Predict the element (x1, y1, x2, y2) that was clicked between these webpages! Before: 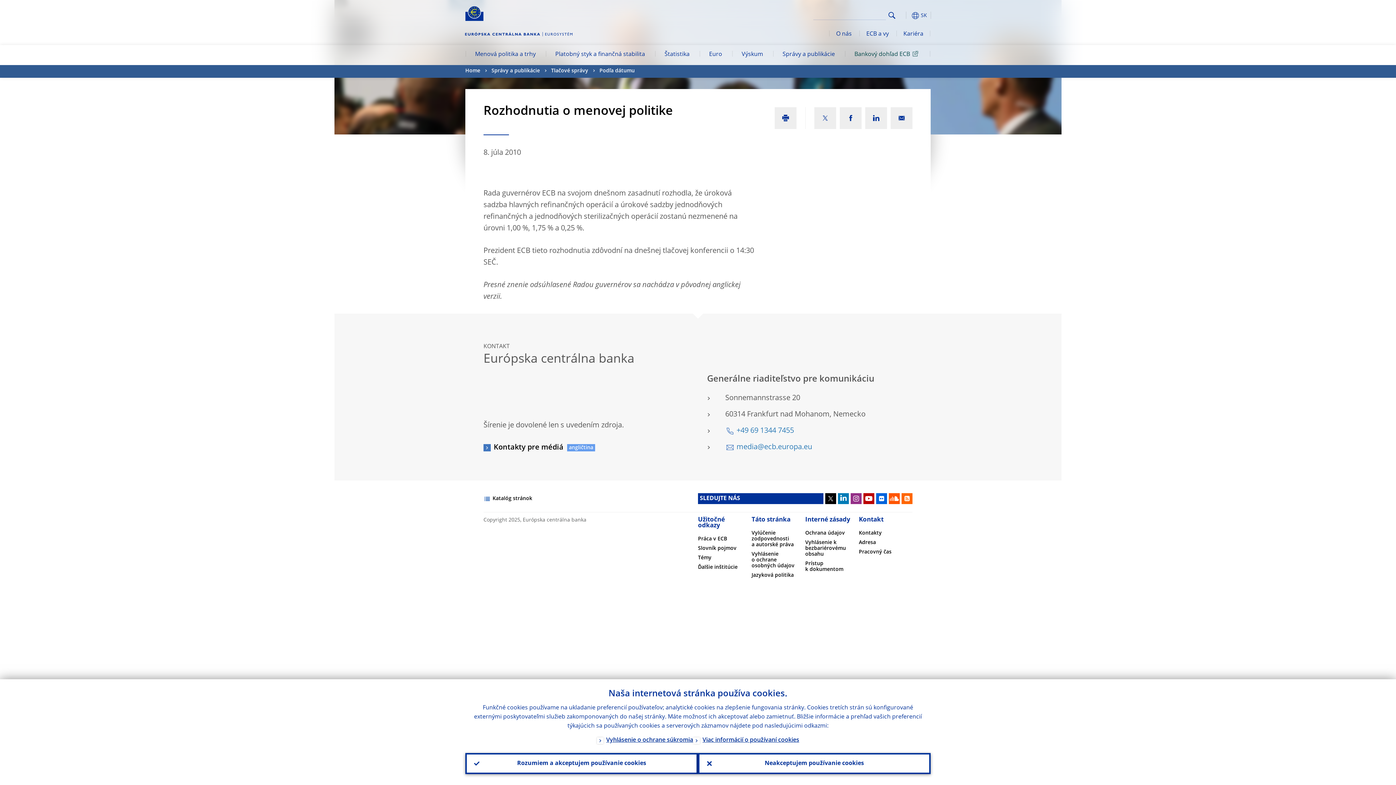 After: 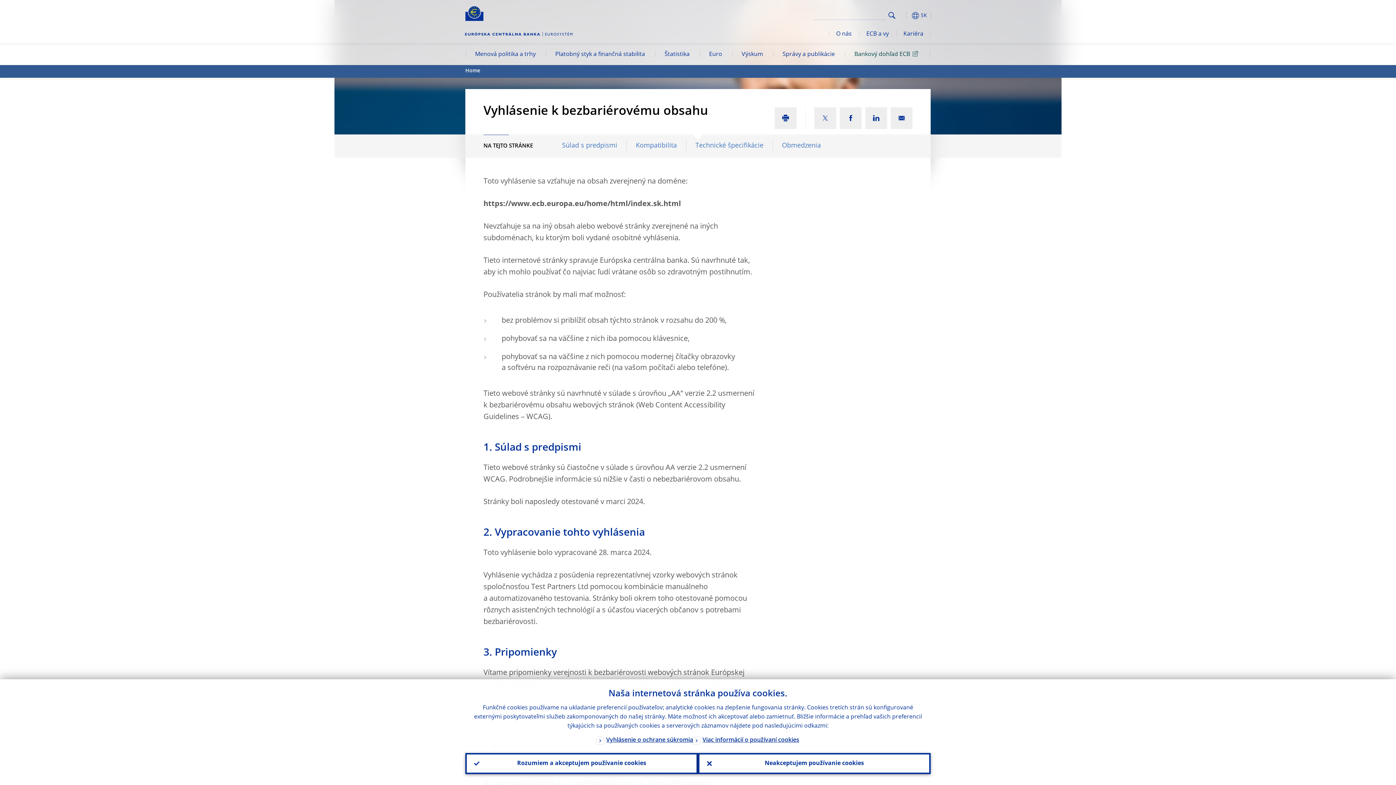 Action: label: Vyhlásenie k bezbariérovému obsahu bbox: (805, 540, 846, 557)